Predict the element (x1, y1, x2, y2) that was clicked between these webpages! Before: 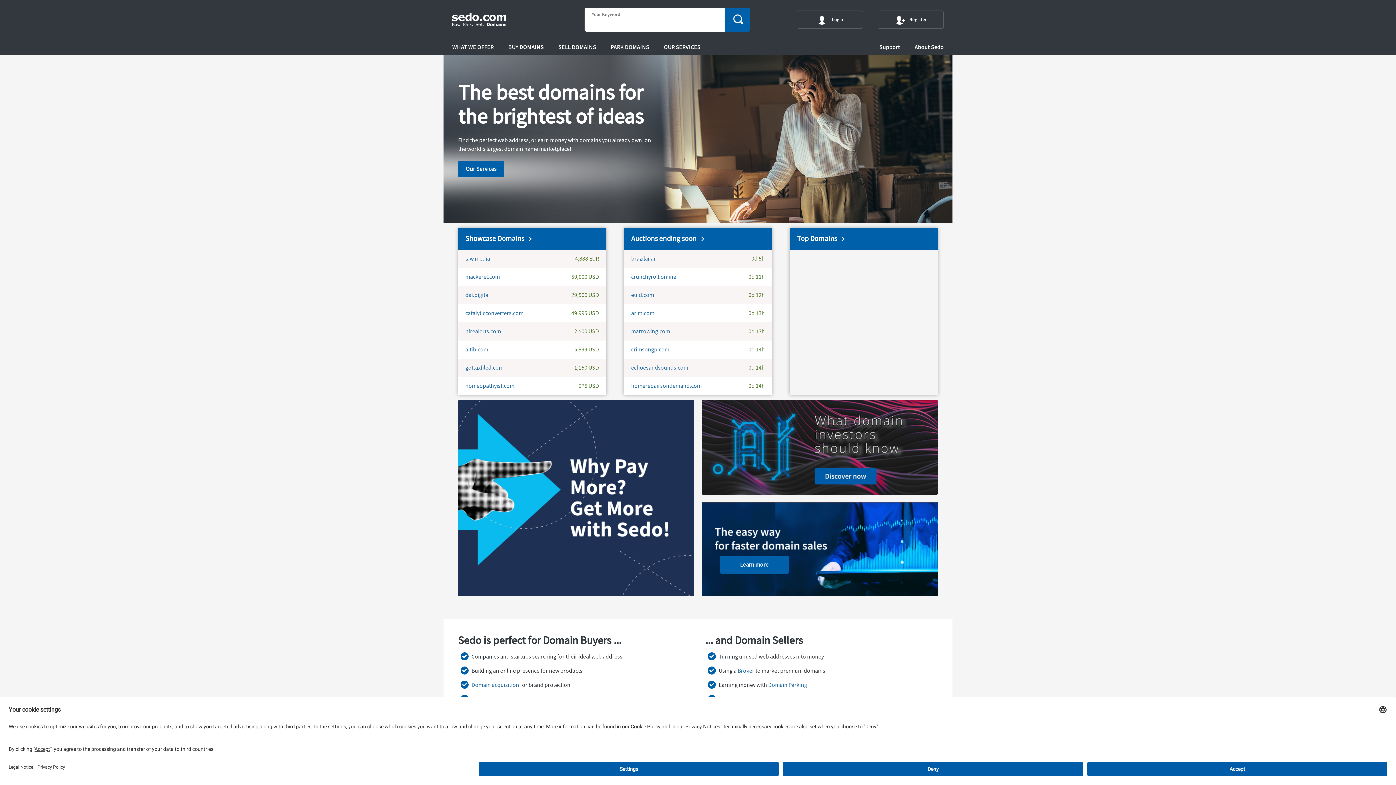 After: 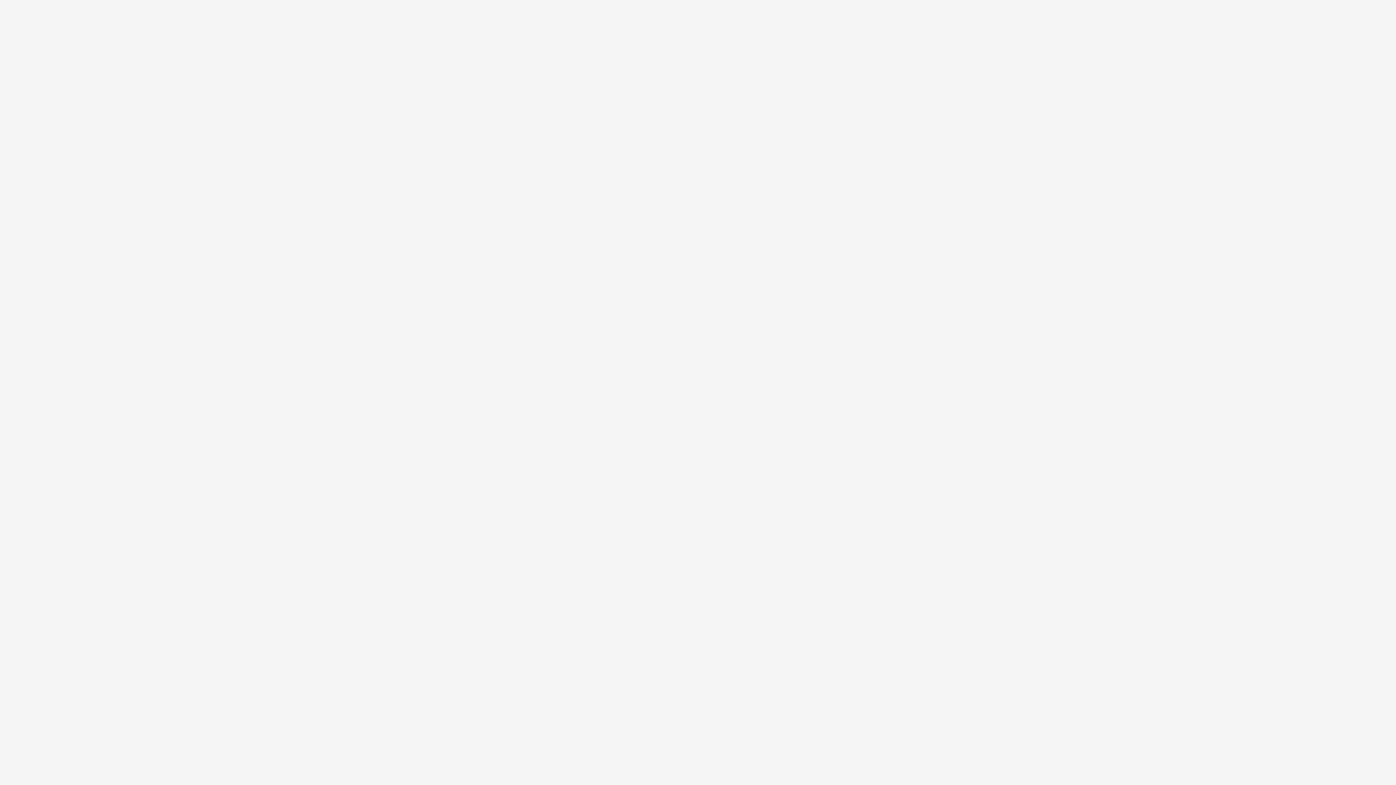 Action: bbox: (748, 346, 765, 353) label: 0d 14h